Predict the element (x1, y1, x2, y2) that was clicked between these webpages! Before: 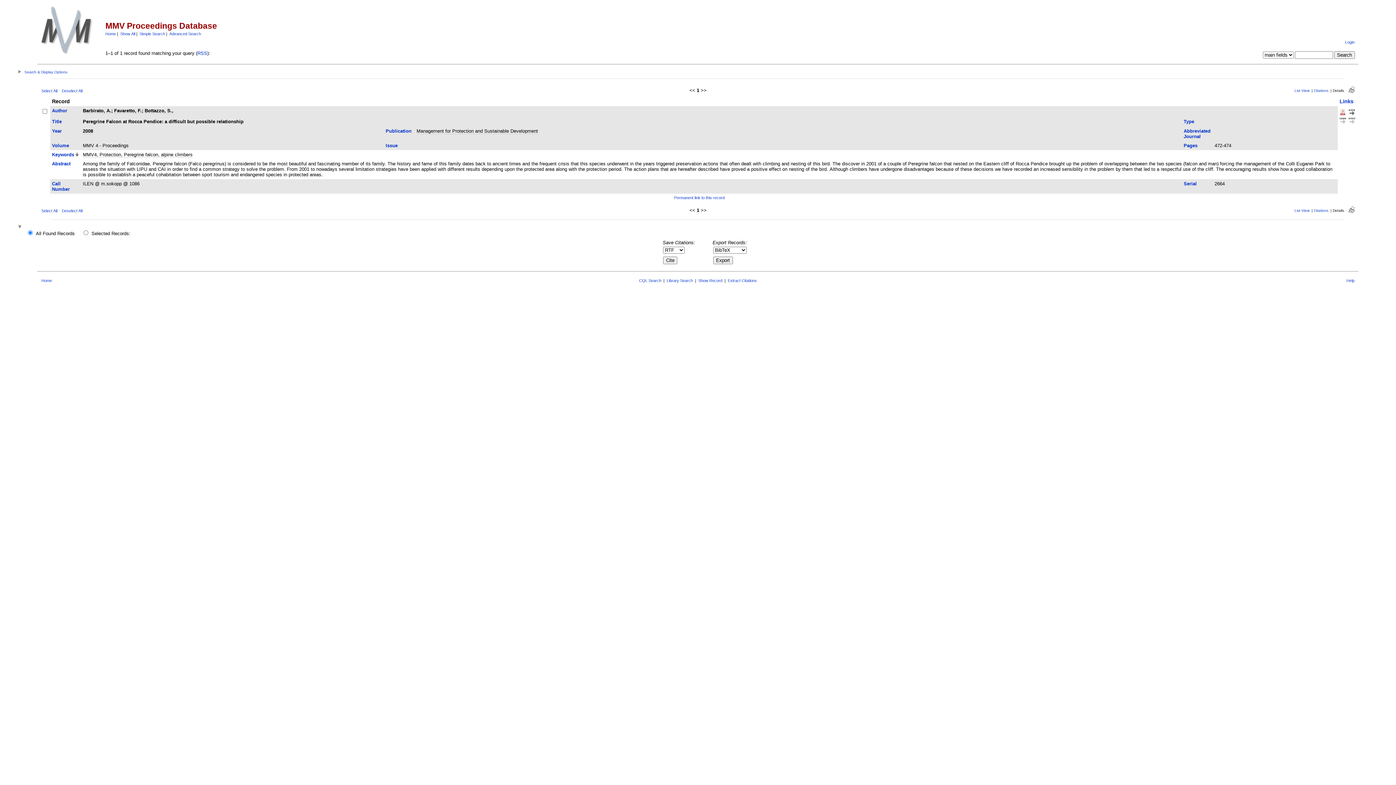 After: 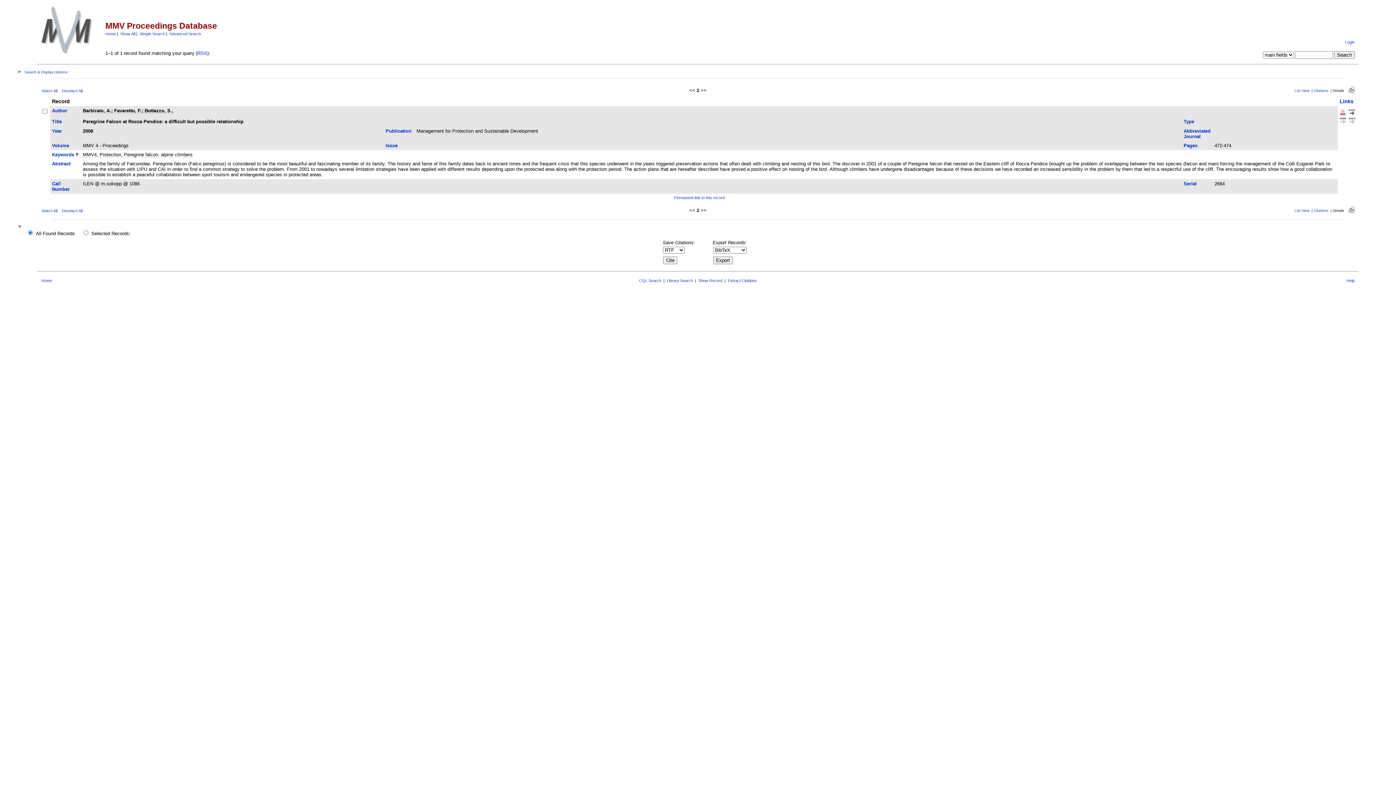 Action: bbox: (52, 151, 74, 157) label: Keywords